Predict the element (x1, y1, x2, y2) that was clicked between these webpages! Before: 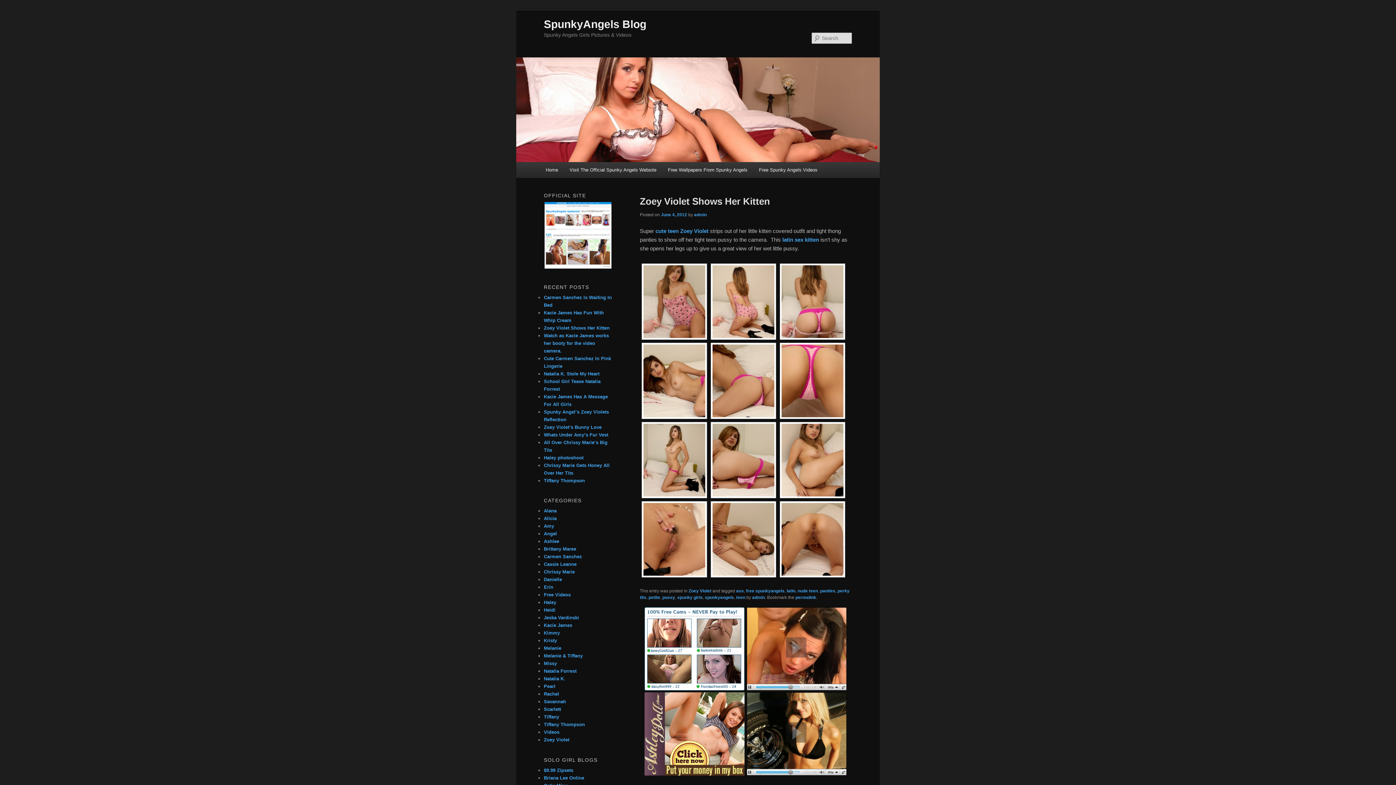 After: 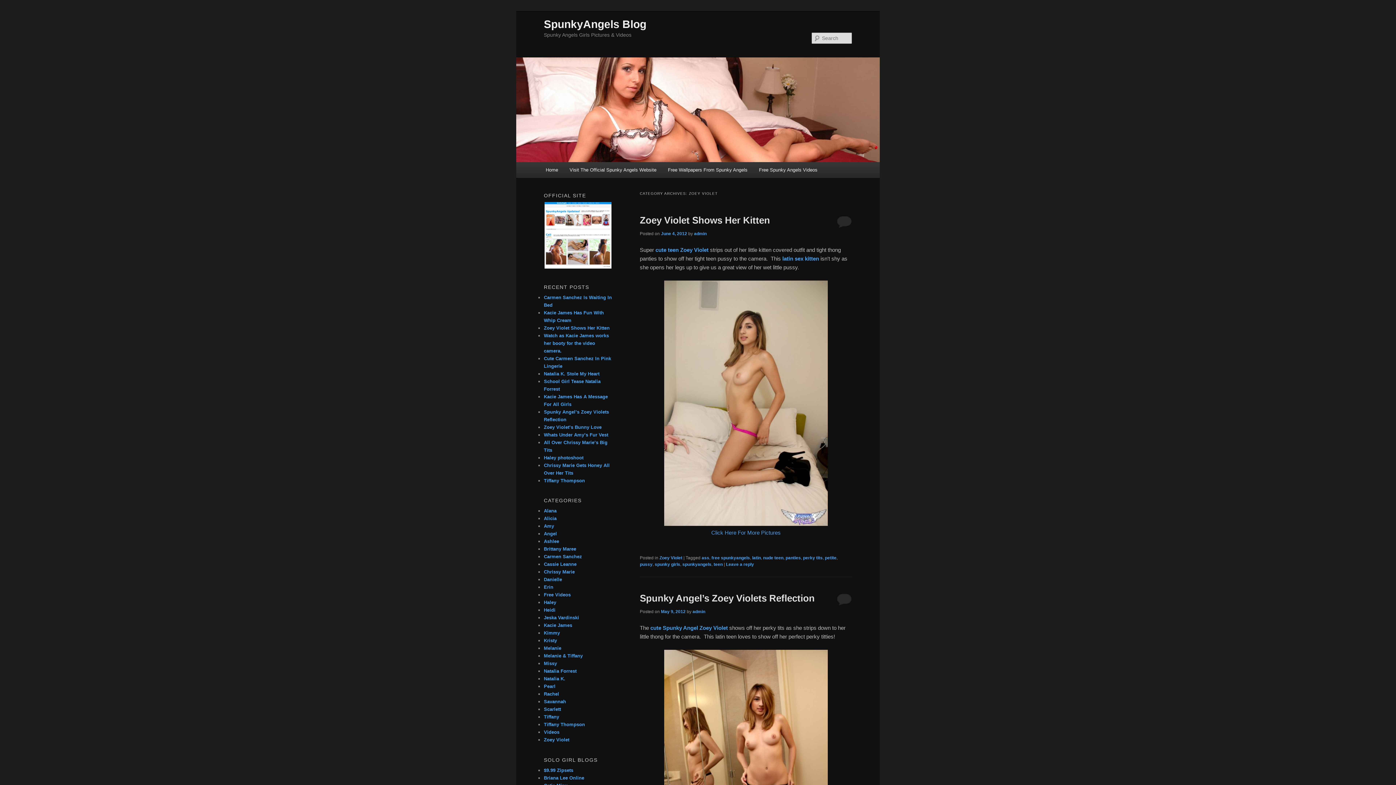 Action: label: Zoey Violet bbox: (544, 737, 569, 742)